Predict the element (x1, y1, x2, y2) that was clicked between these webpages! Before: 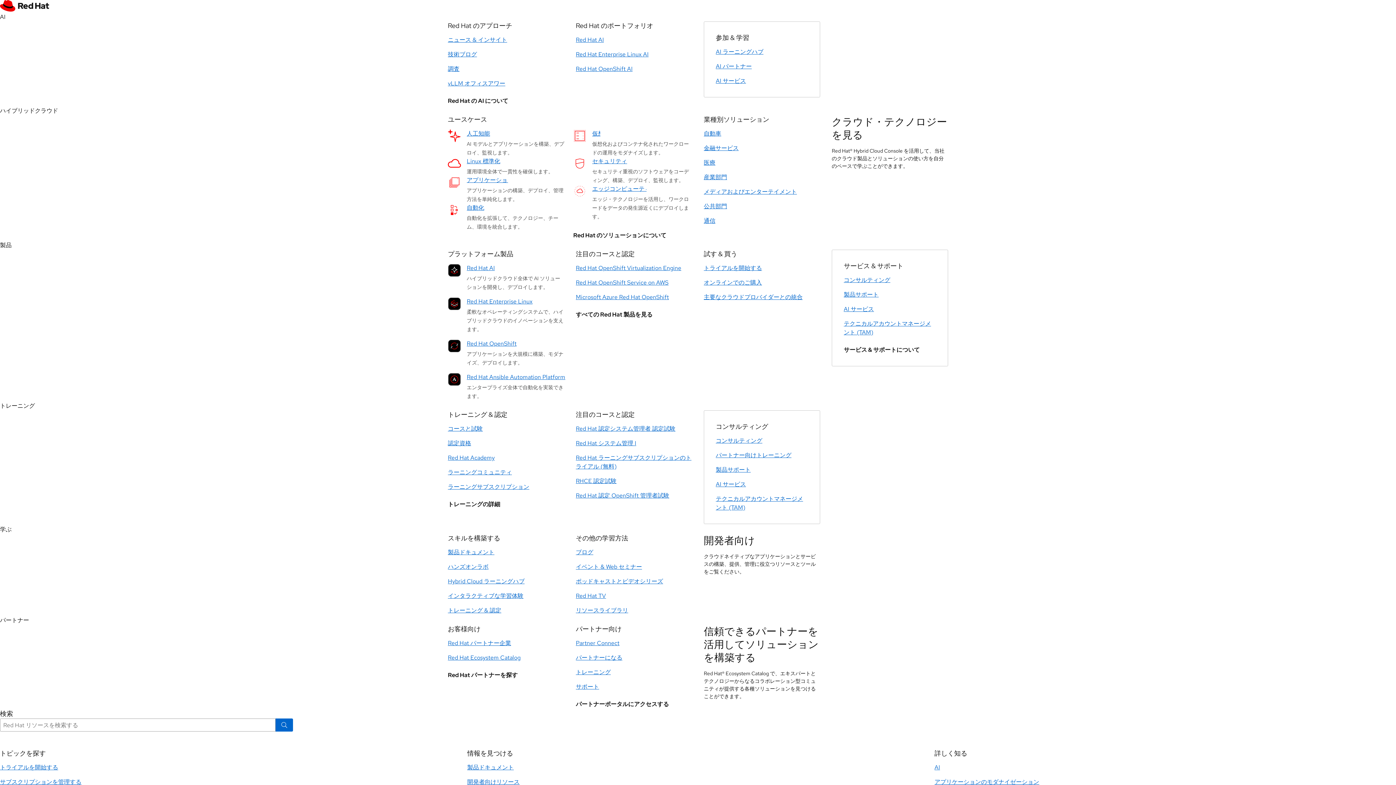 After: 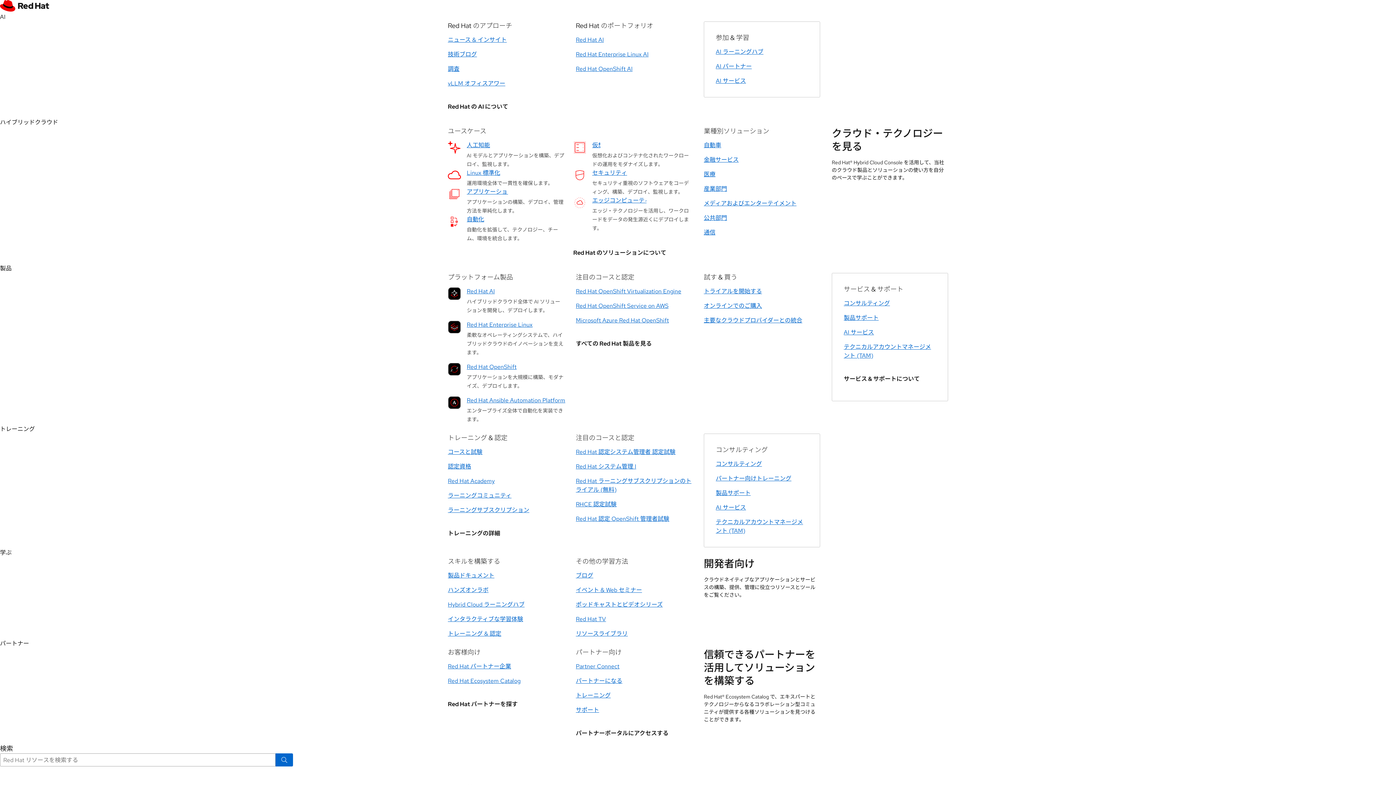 Action: label: トライアルを開始する bbox: (704, 264, 762, 272)